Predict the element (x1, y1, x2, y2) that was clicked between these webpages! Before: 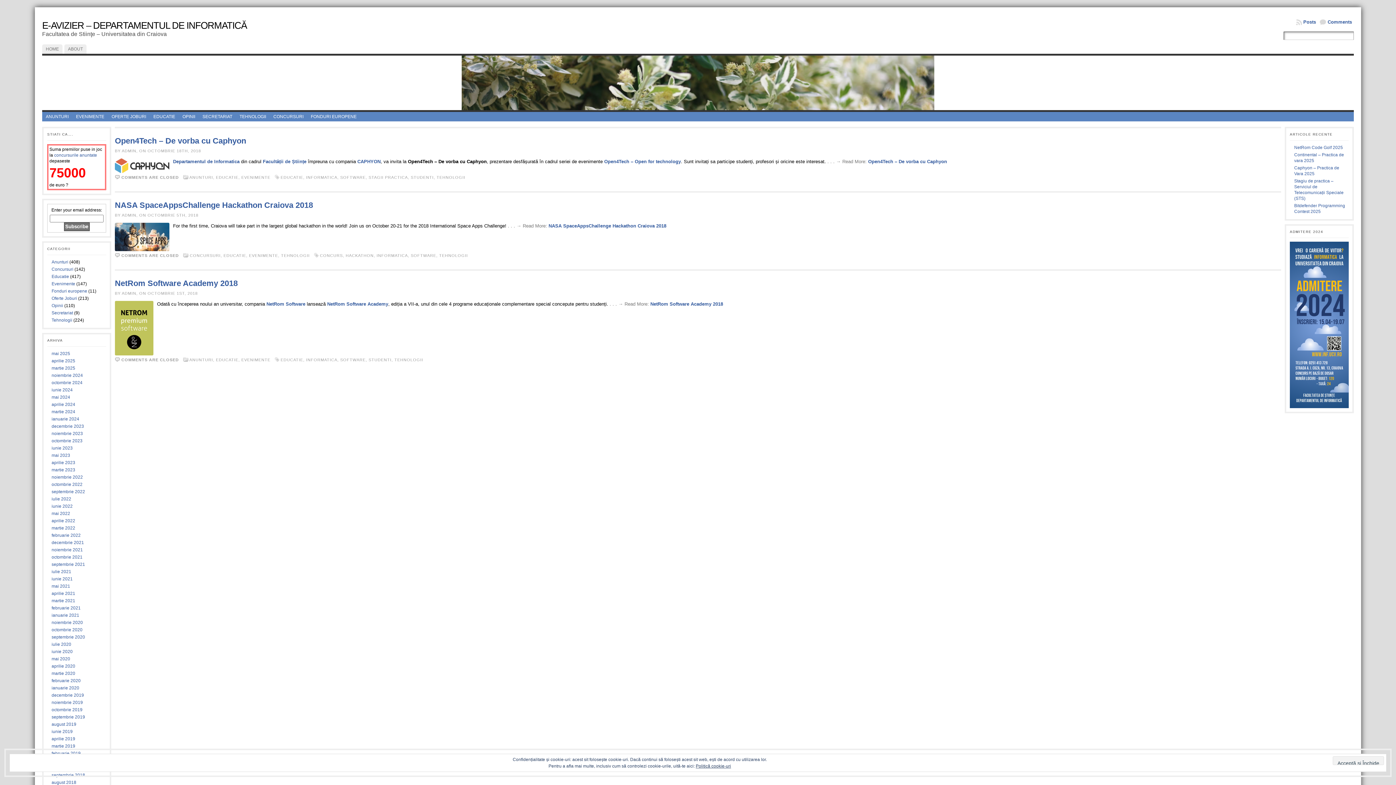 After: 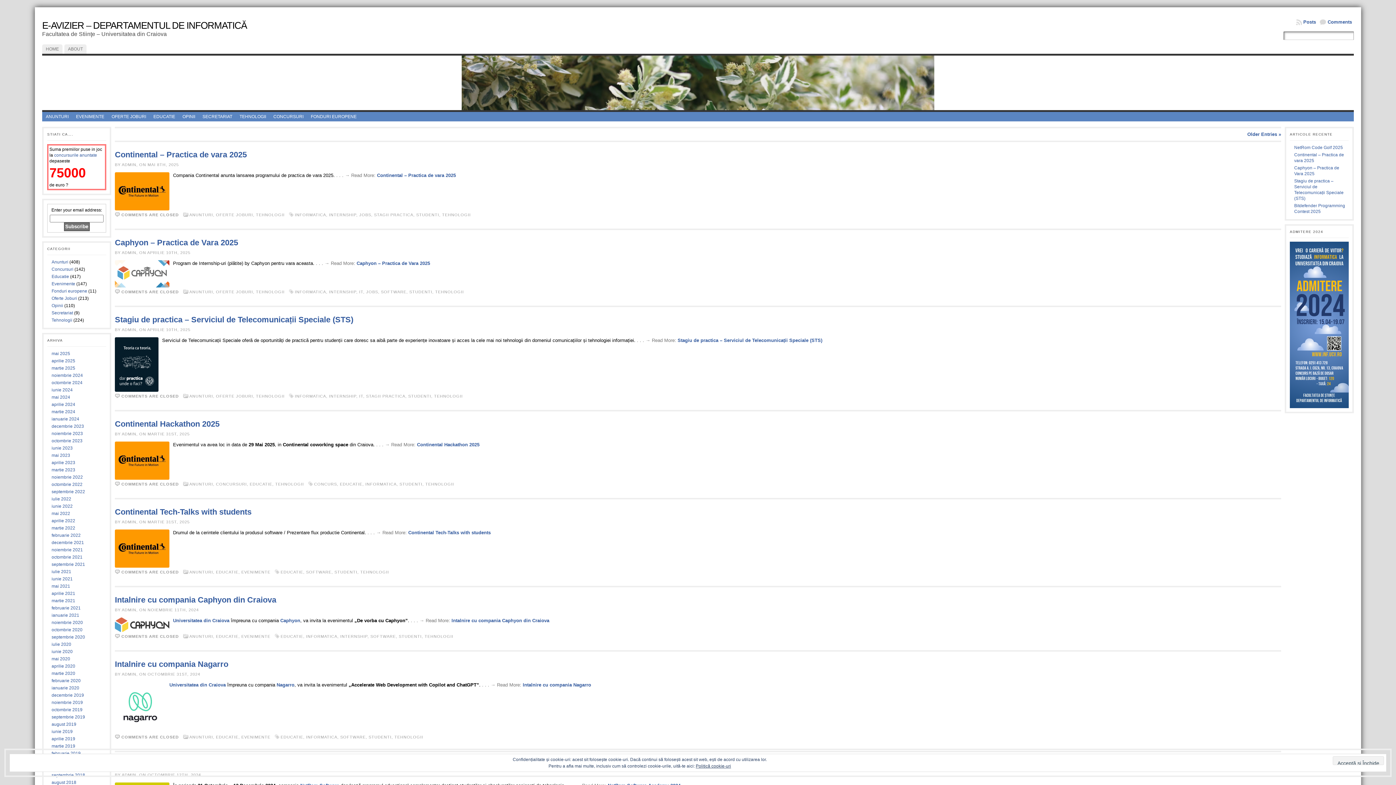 Action: label: TEHNOLOGII bbox: (394, 357, 423, 362)